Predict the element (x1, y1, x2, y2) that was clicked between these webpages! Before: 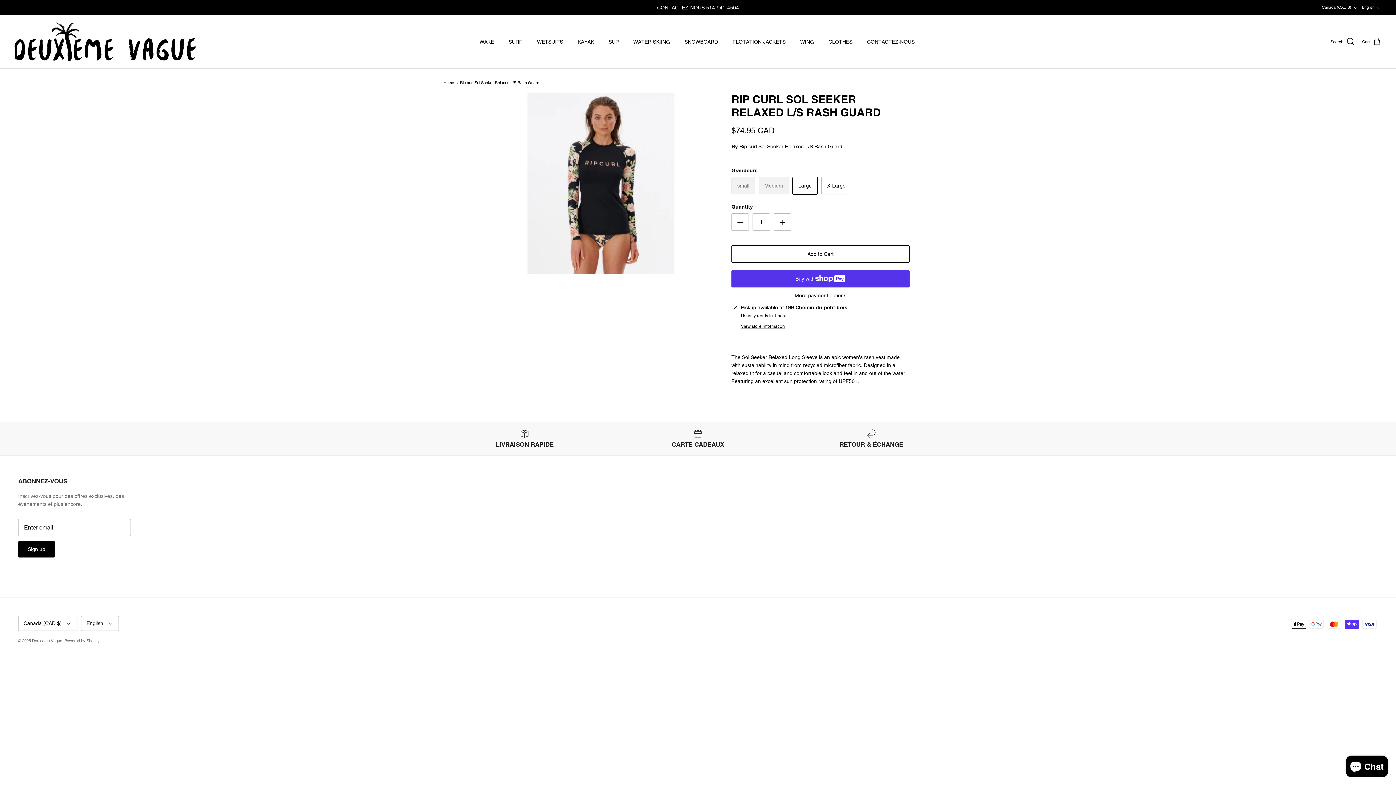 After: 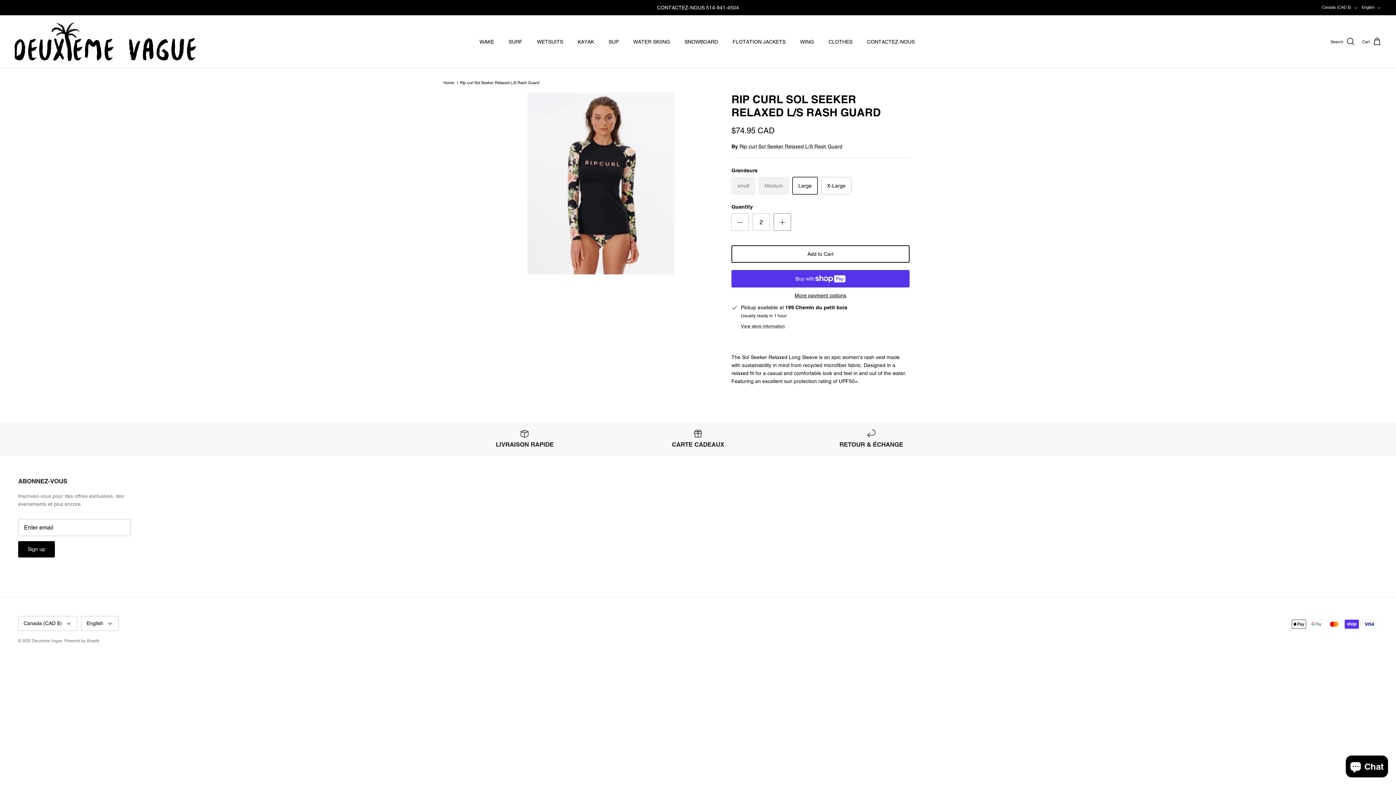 Action: bbox: (773, 213, 791, 231)